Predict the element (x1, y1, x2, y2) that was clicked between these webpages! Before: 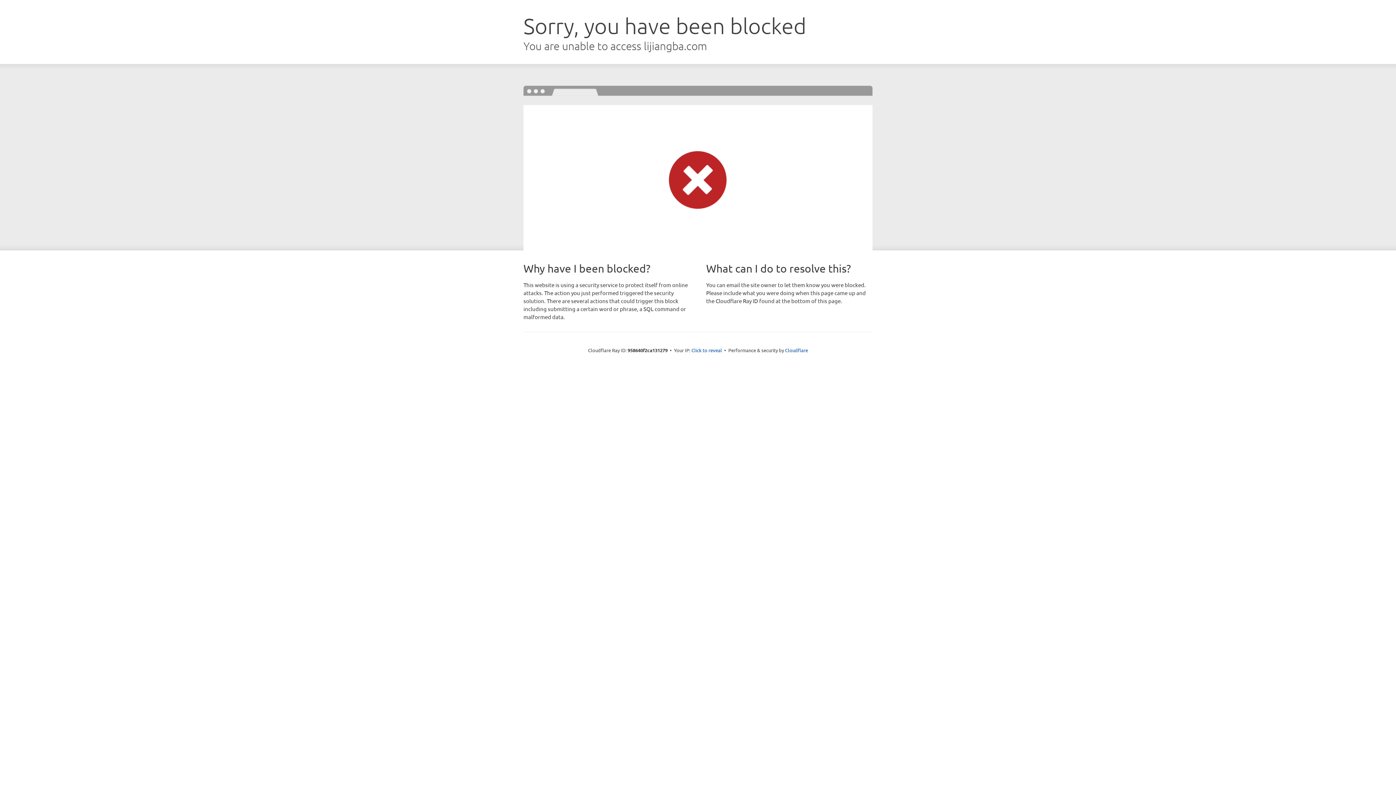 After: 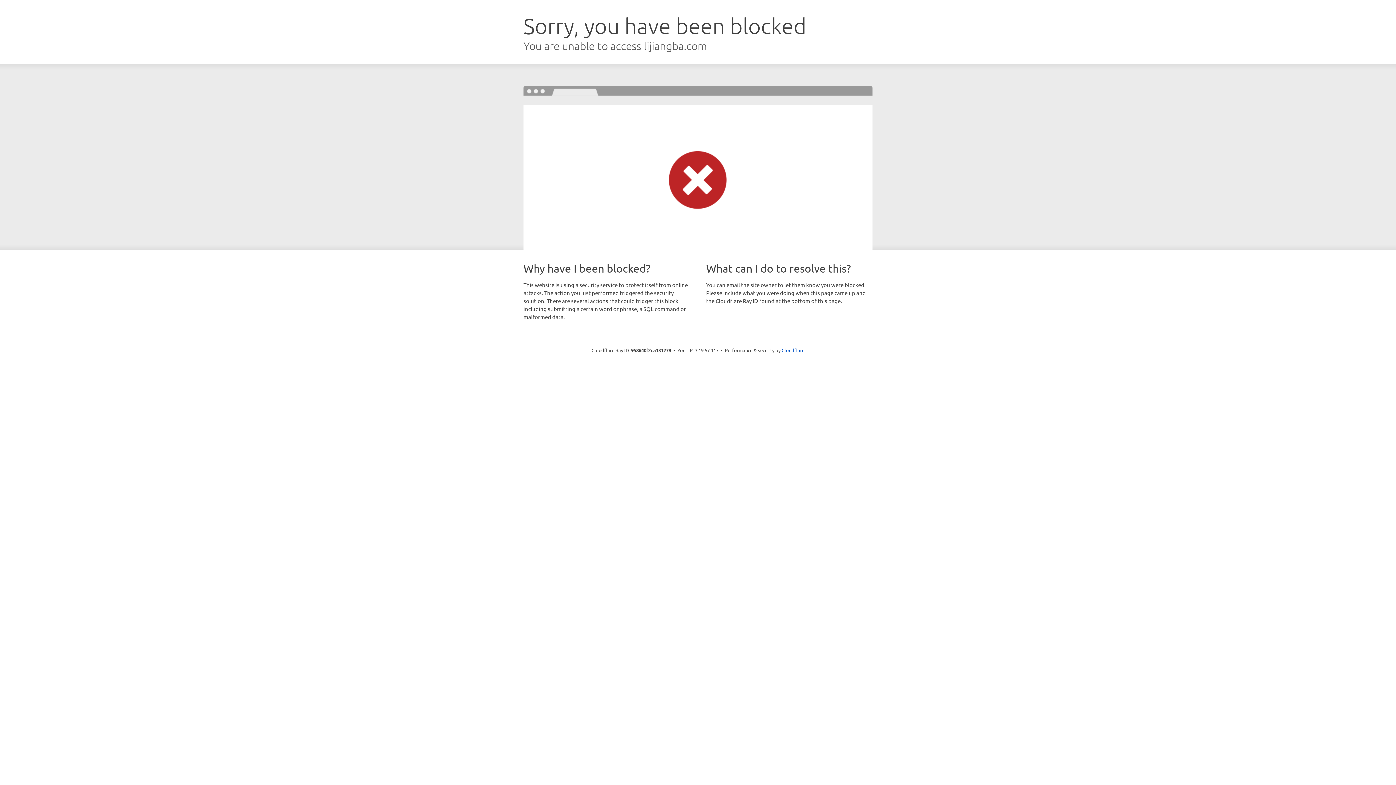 Action: label: Click to reveal bbox: (691, 346, 722, 353)